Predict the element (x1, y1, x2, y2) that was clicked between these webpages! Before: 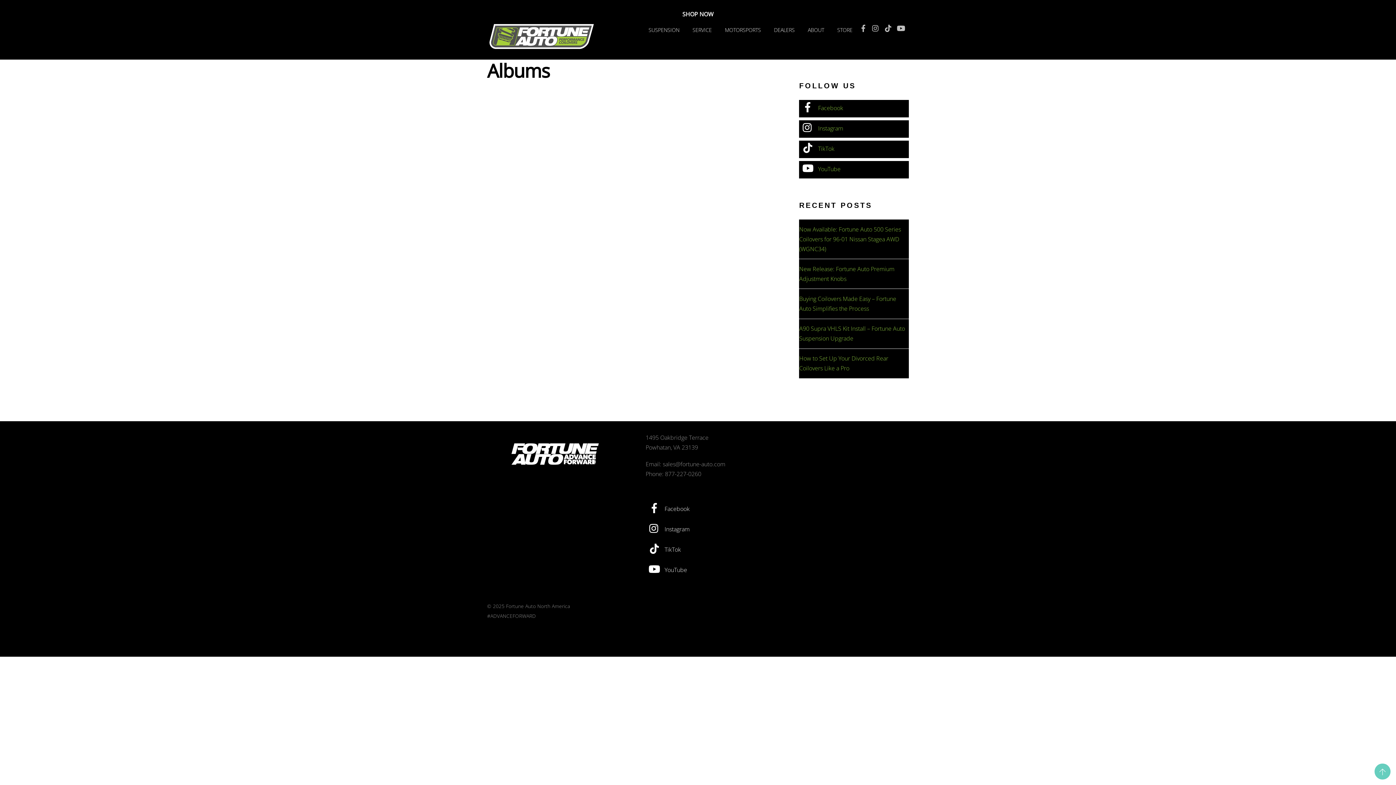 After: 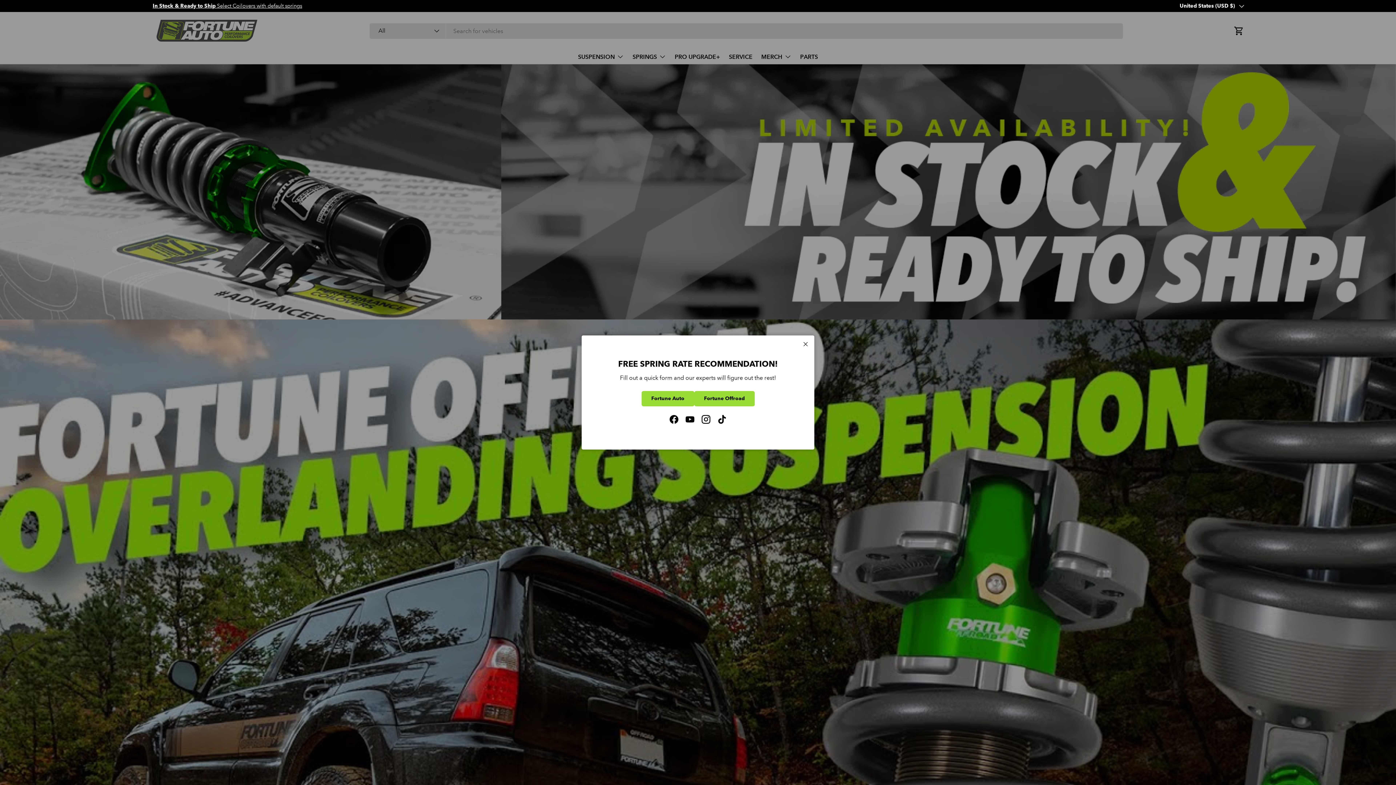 Action: label: SHOP NOW bbox: (682, 10, 713, 18)